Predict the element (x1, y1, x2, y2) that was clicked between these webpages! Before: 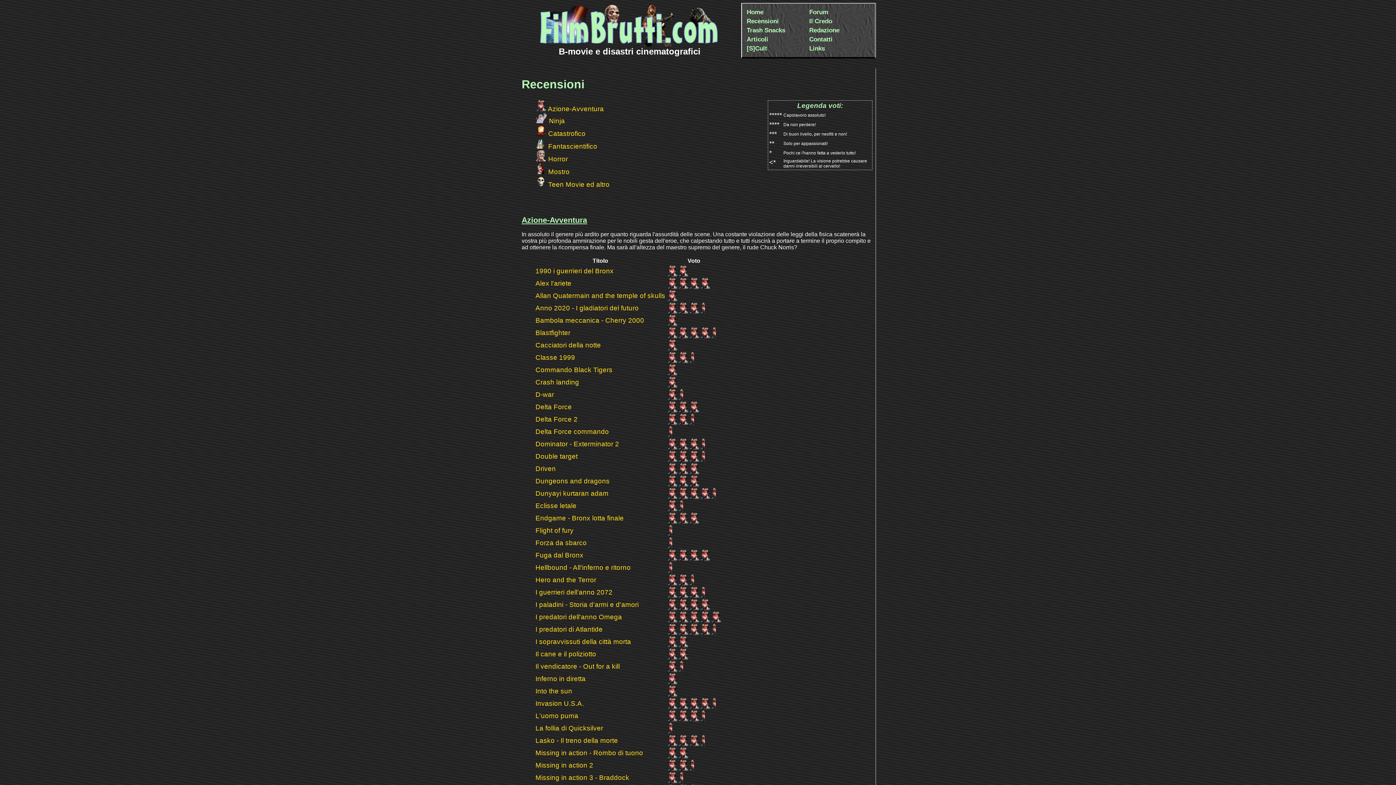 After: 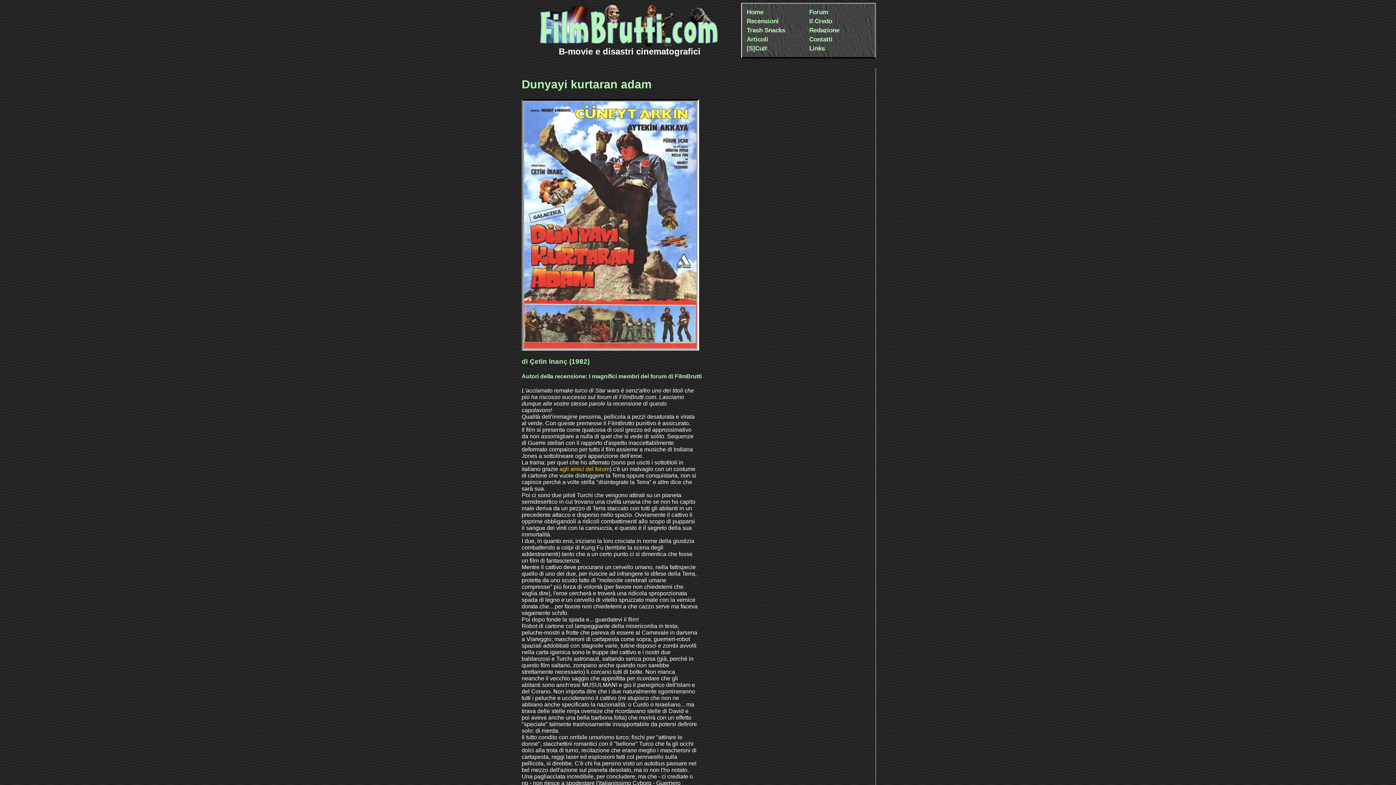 Action: label: Dunyayi kurtaran adam bbox: (535, 489, 608, 497)